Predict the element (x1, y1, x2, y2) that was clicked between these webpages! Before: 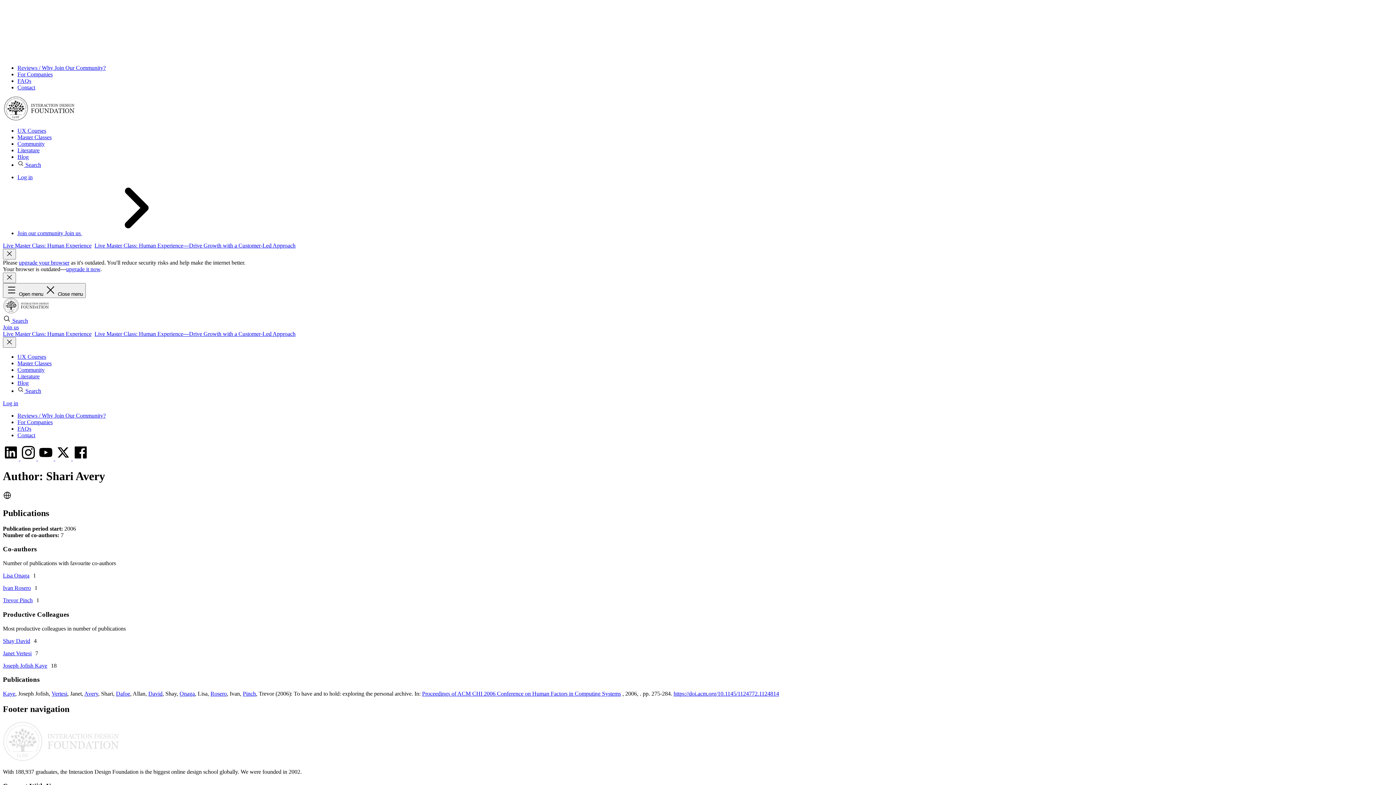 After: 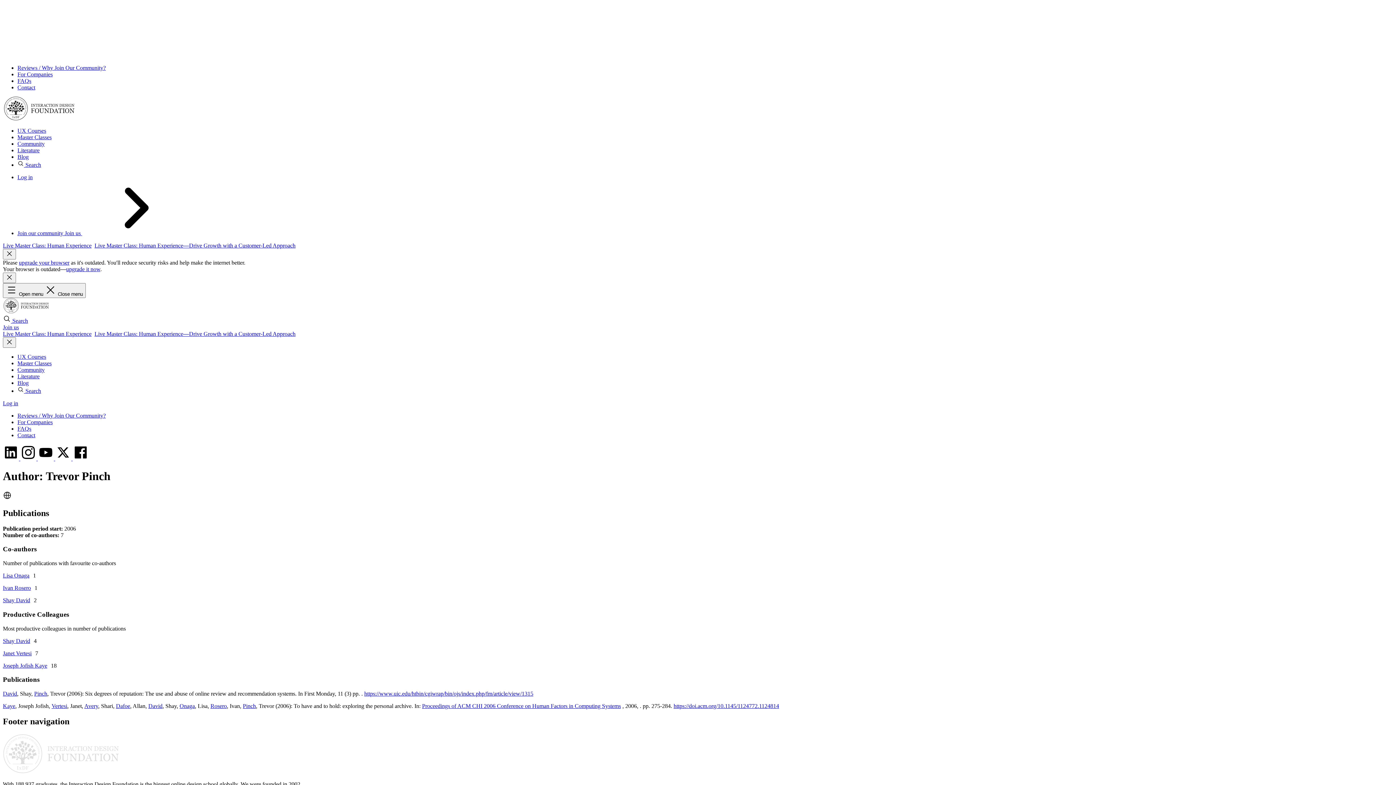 Action: label: Pinch bbox: (242, 690, 256, 697)